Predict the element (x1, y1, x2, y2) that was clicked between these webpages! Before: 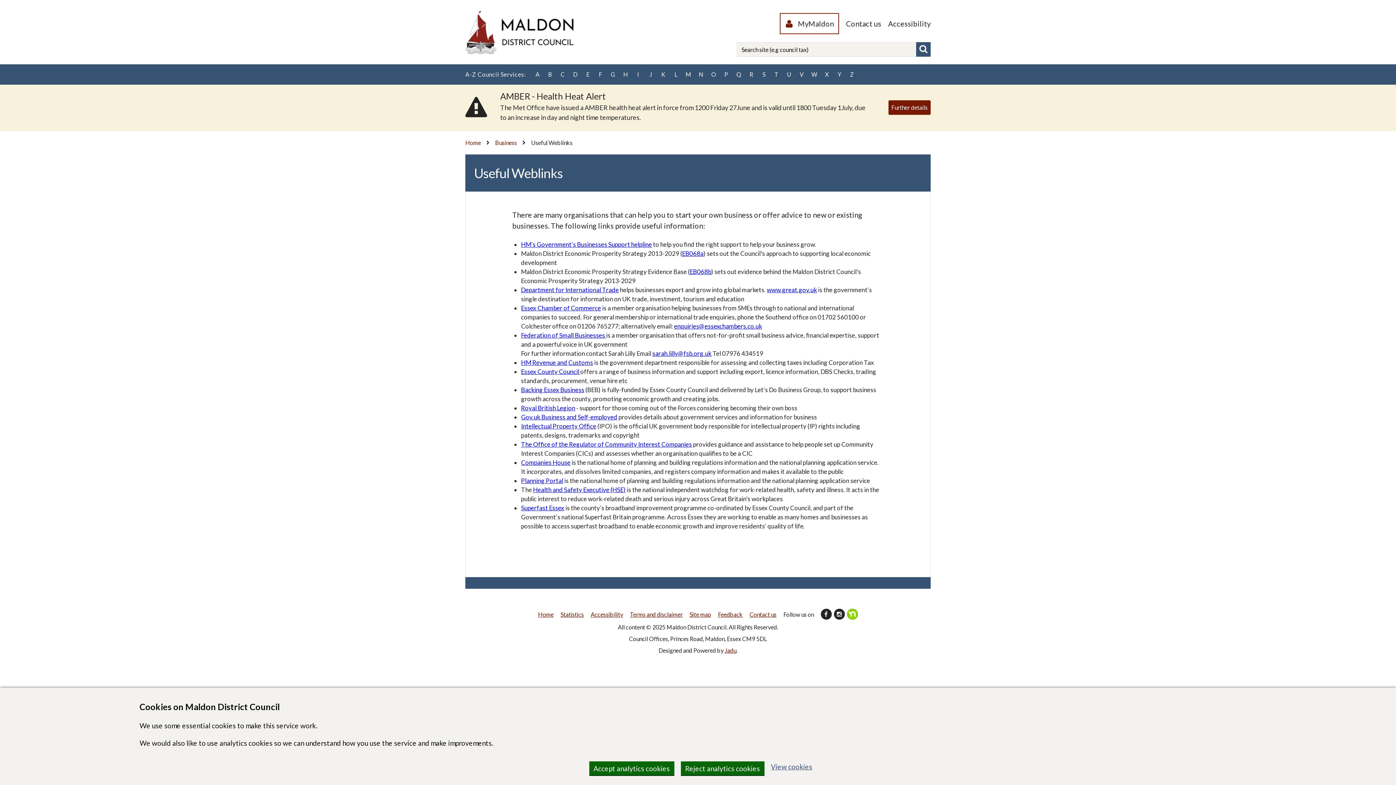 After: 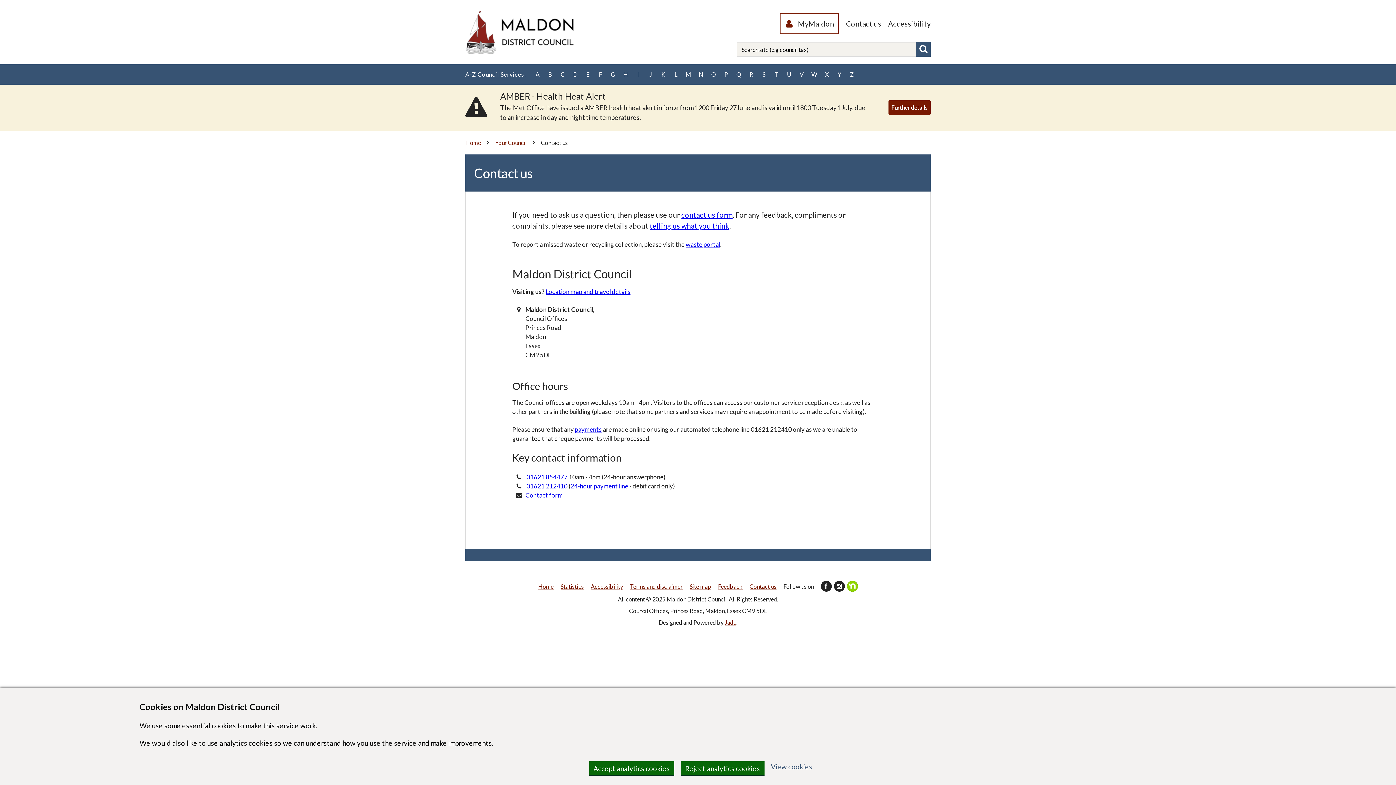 Action: bbox: (846, 18, 881, 29) label: Contact us